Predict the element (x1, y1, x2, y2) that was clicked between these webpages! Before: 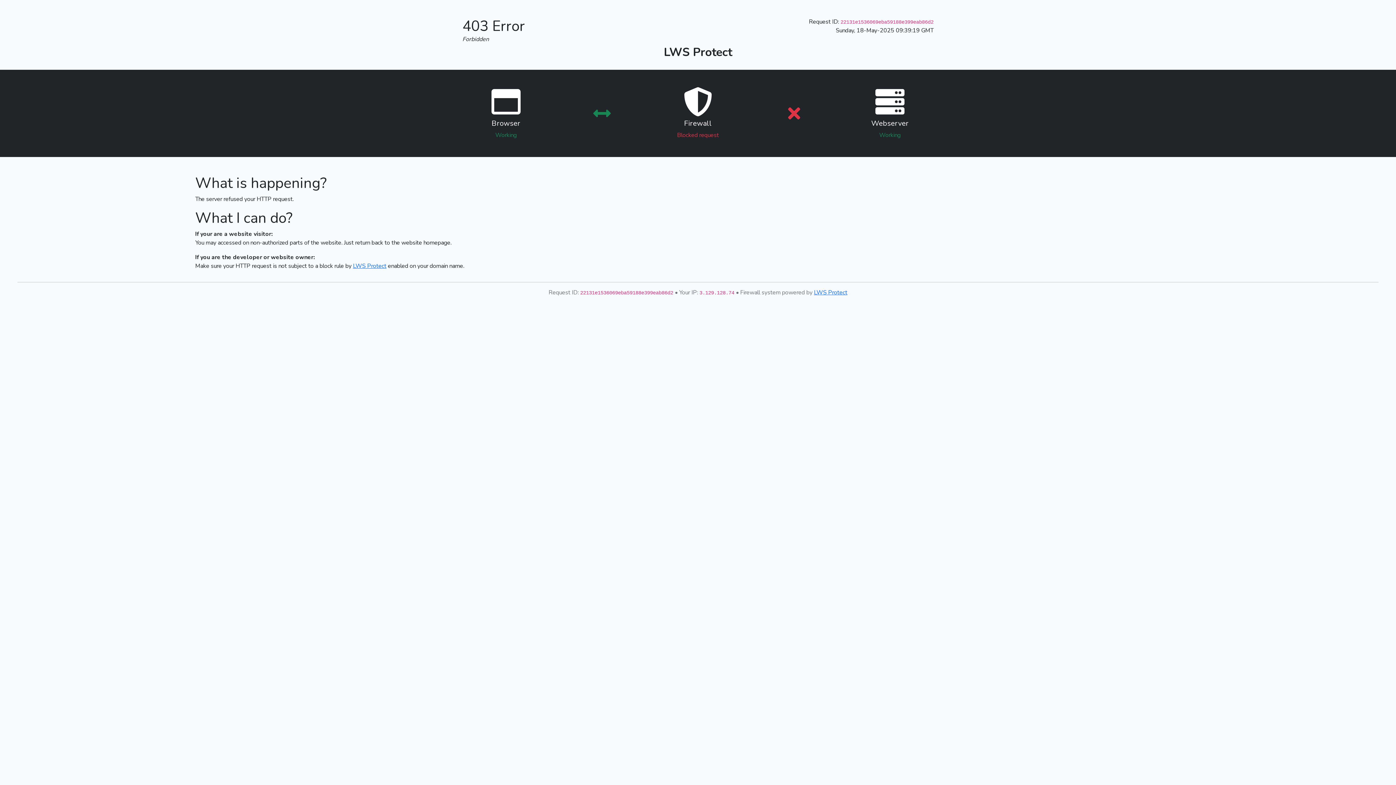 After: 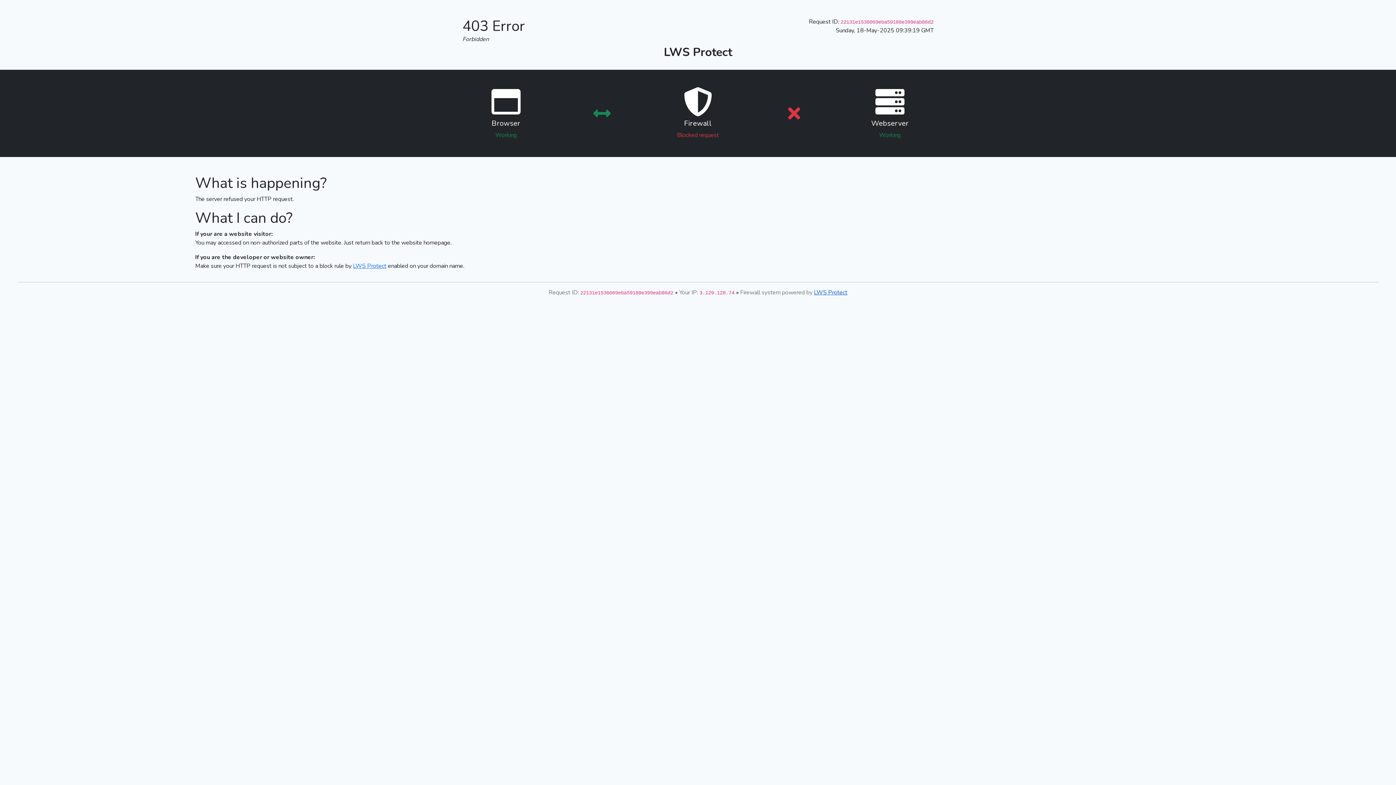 Action: bbox: (814, 288, 847, 296) label: LWS Protect